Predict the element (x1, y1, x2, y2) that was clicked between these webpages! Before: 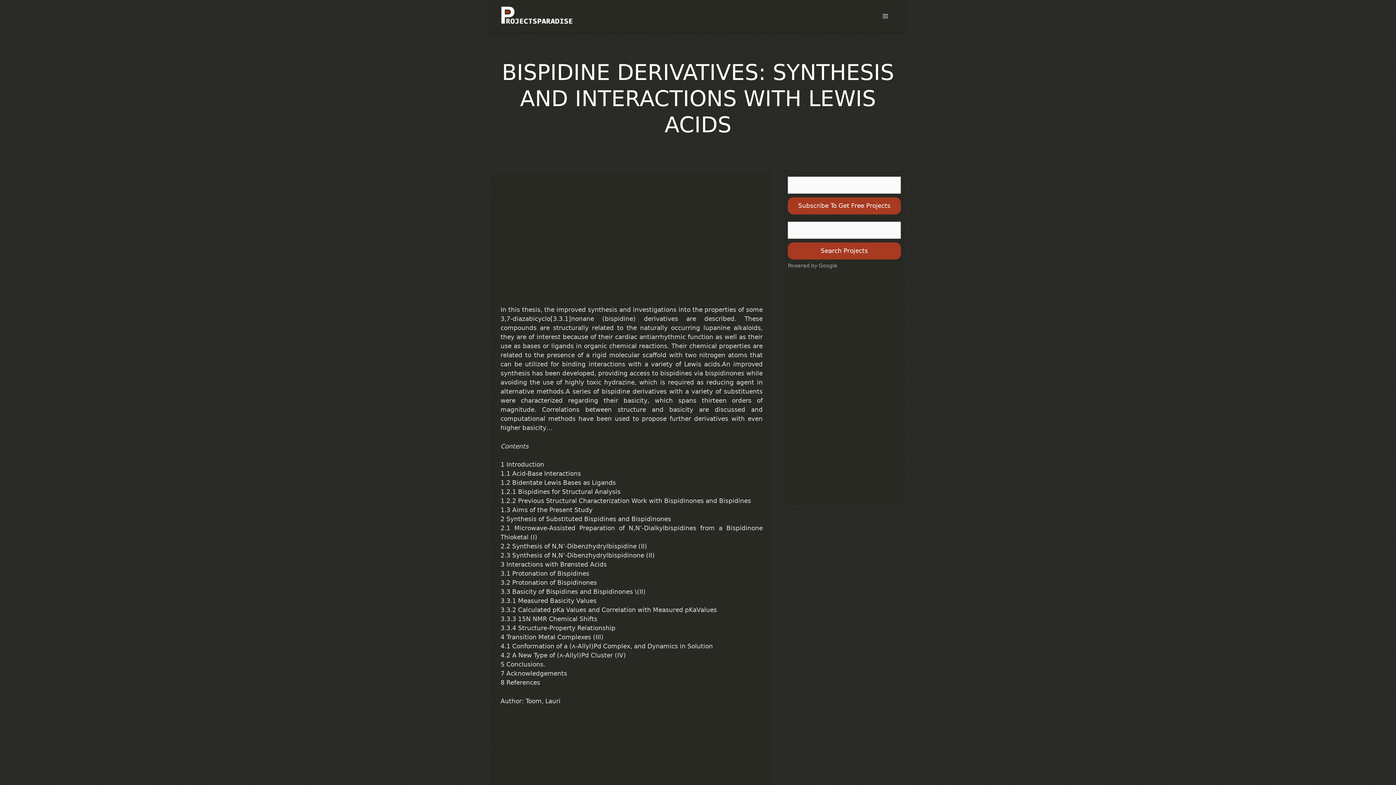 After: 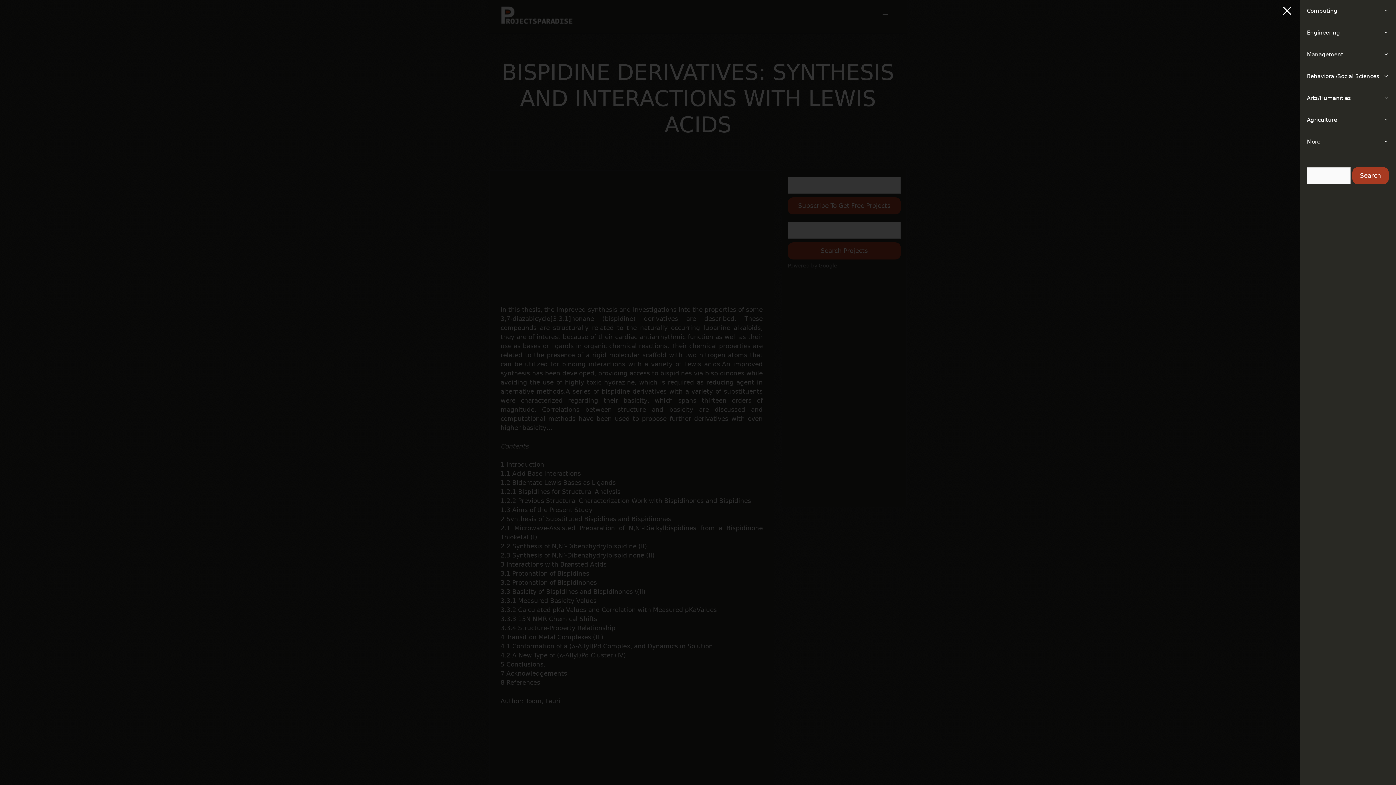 Action: bbox: (874, 5, 896, 27)